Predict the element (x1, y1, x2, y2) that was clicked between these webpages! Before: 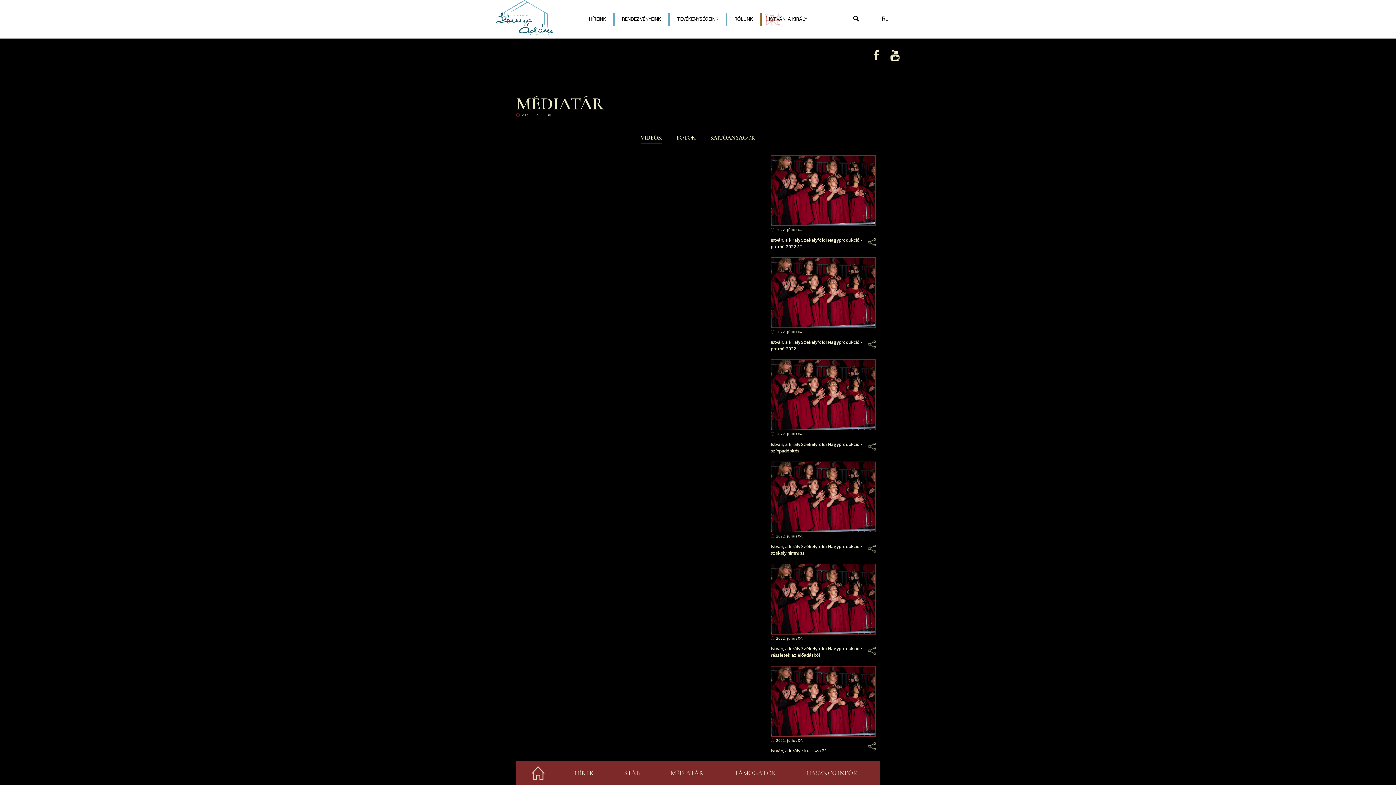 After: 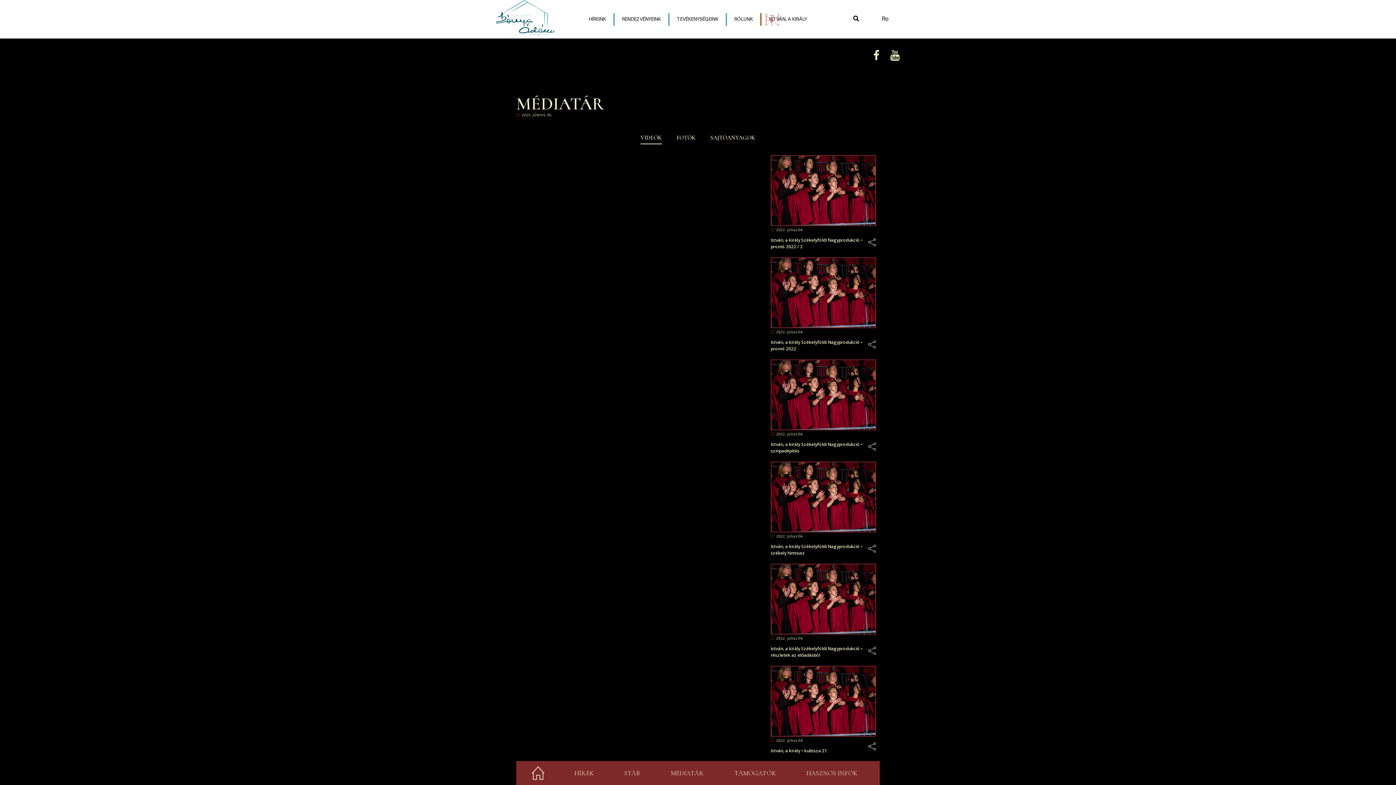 Action: bbox: (873, 47, 879, 64)